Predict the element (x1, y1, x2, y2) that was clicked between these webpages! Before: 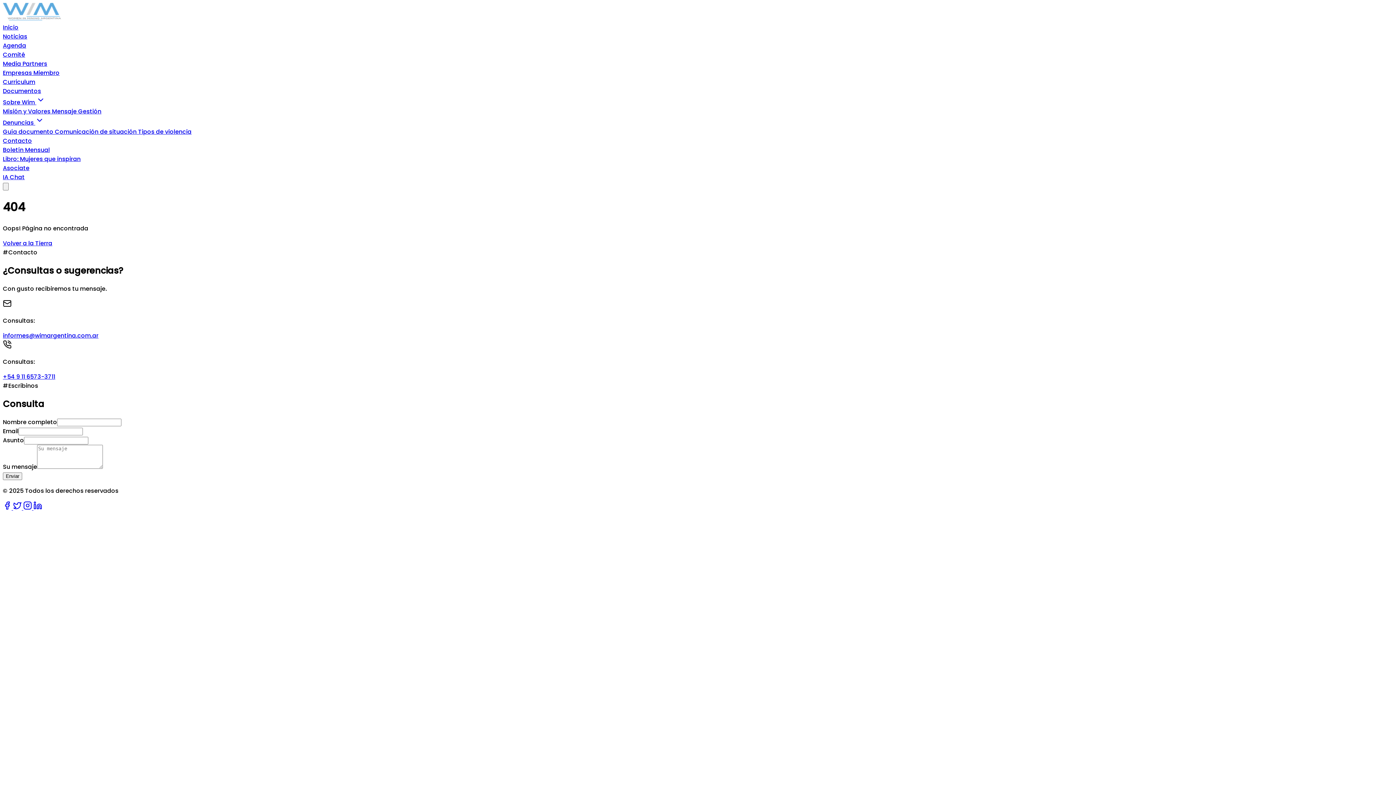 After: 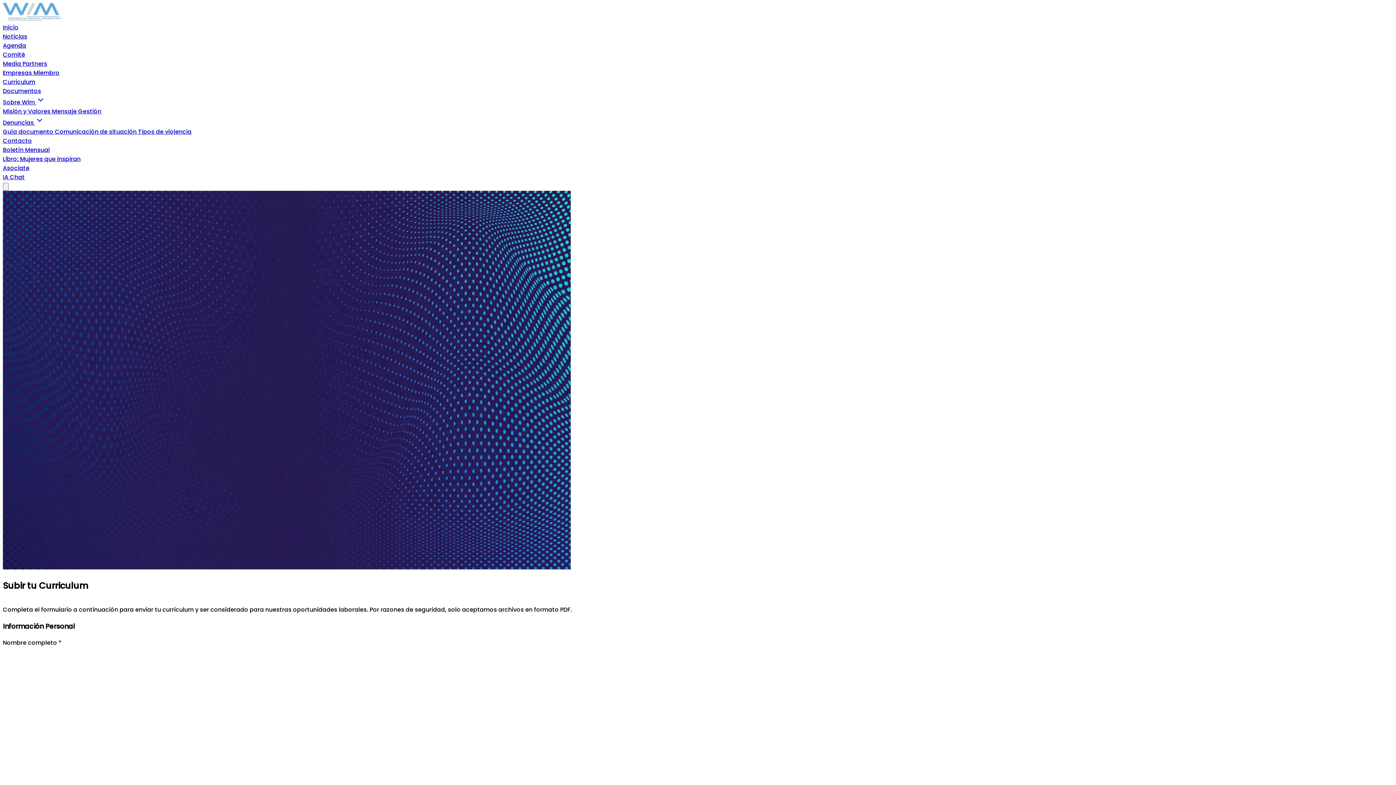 Action: label: Curriculum bbox: (2, 77, 35, 86)